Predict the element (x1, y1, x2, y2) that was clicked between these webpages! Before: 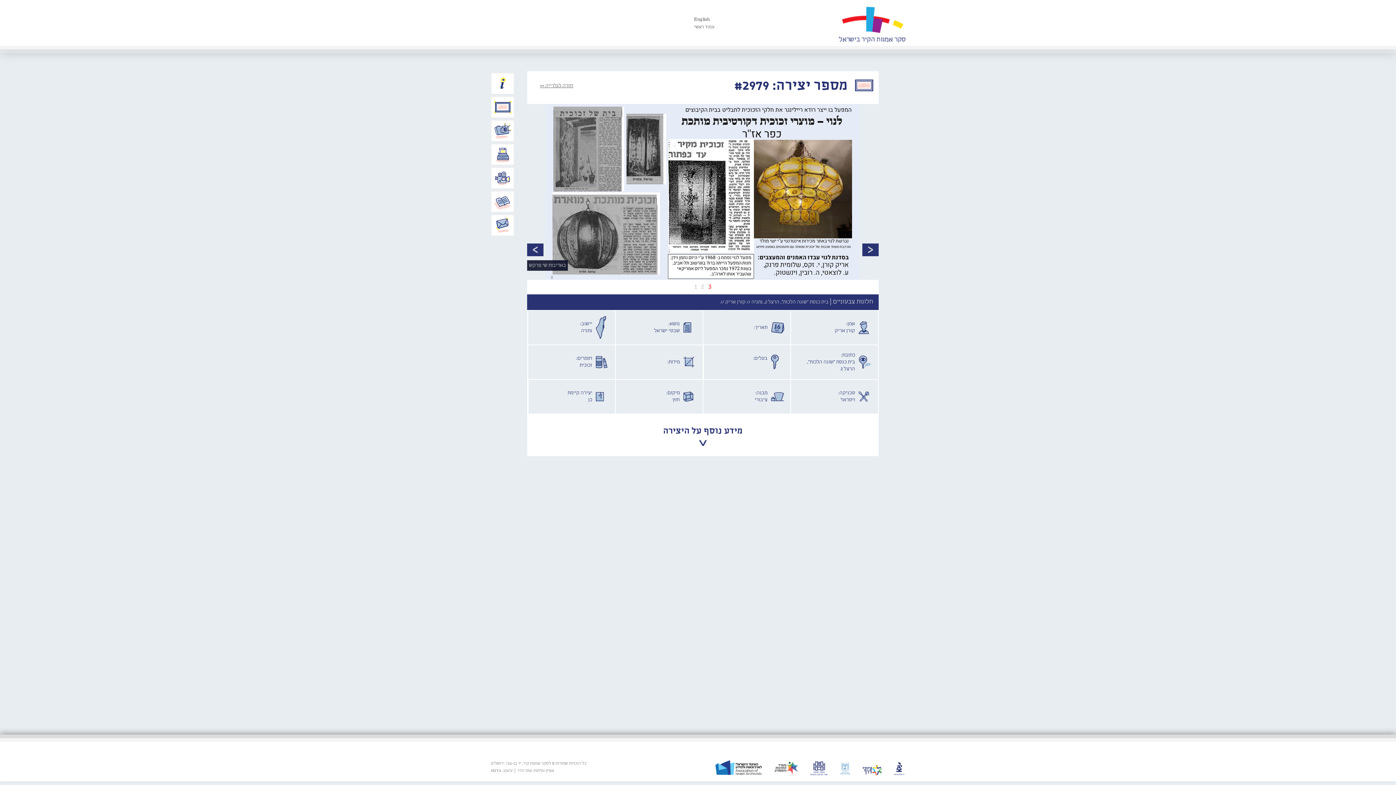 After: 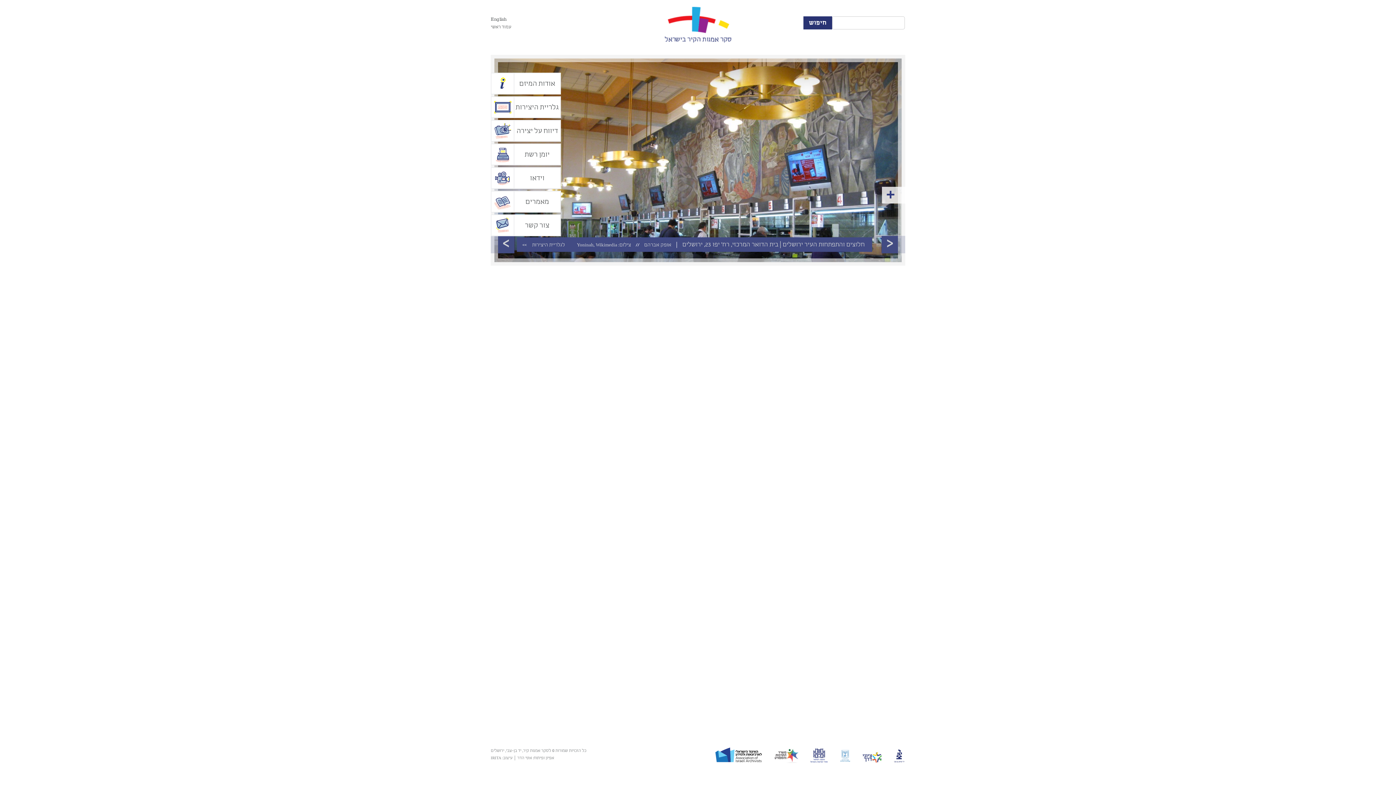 Action: bbox: (774, 767, 798, 772)